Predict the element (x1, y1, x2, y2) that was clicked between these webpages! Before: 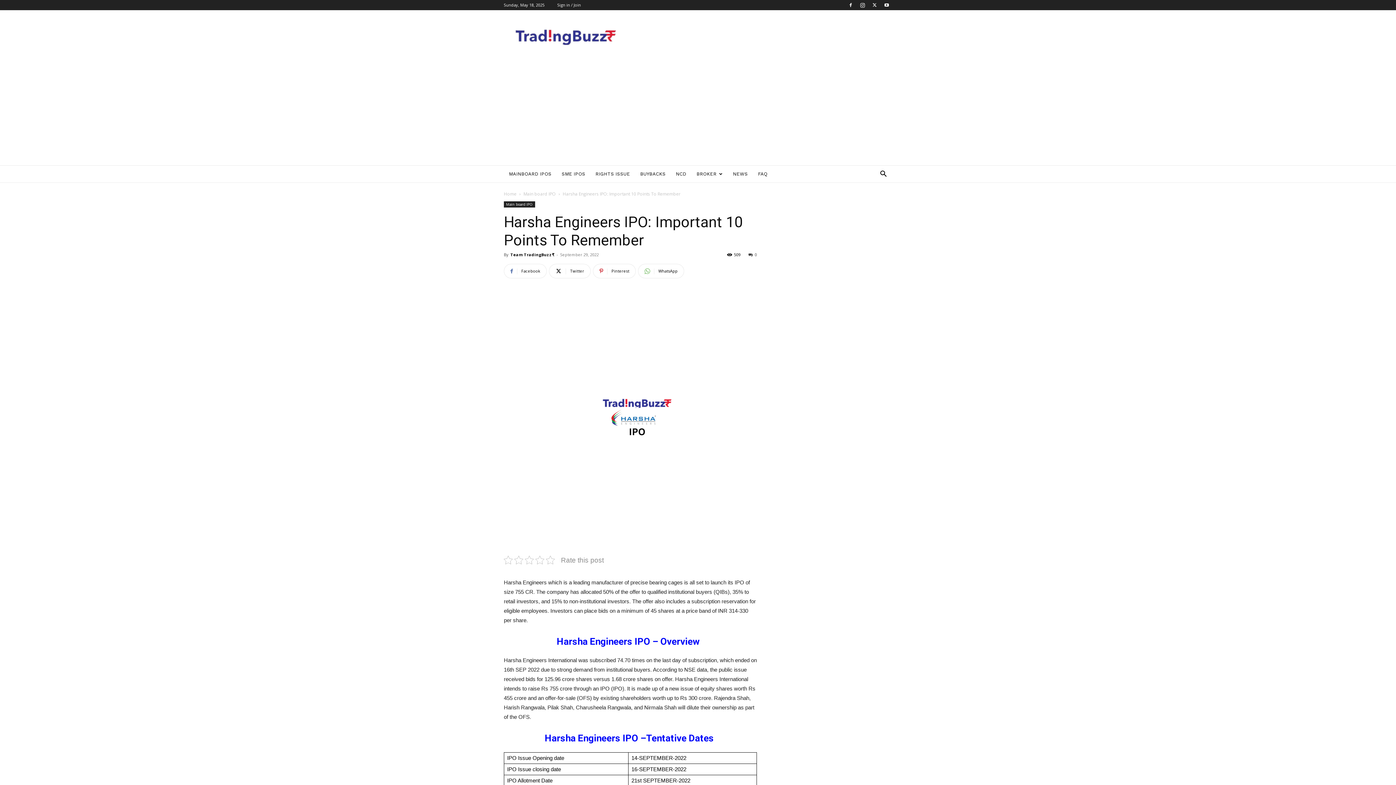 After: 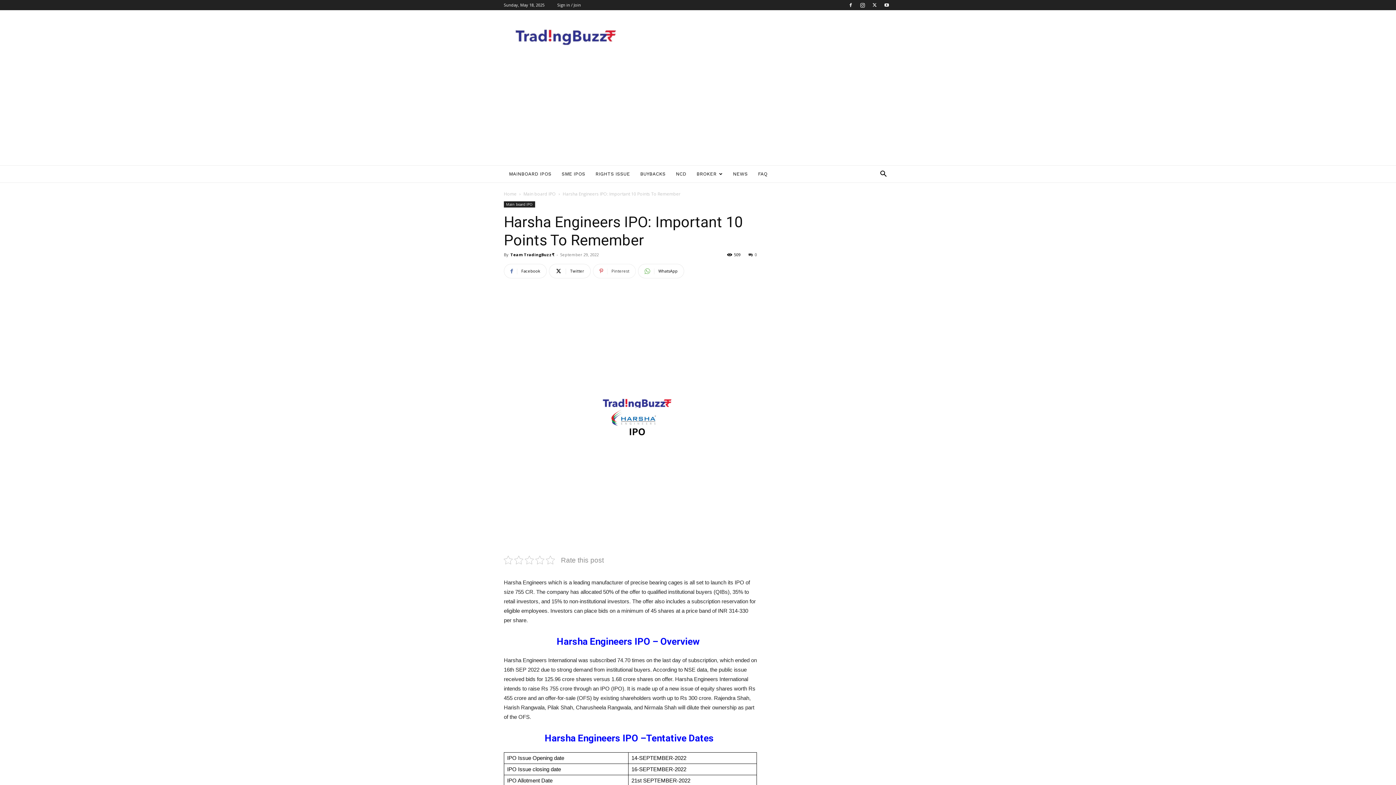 Action: bbox: (593, 264, 636, 278) label: Pinterest